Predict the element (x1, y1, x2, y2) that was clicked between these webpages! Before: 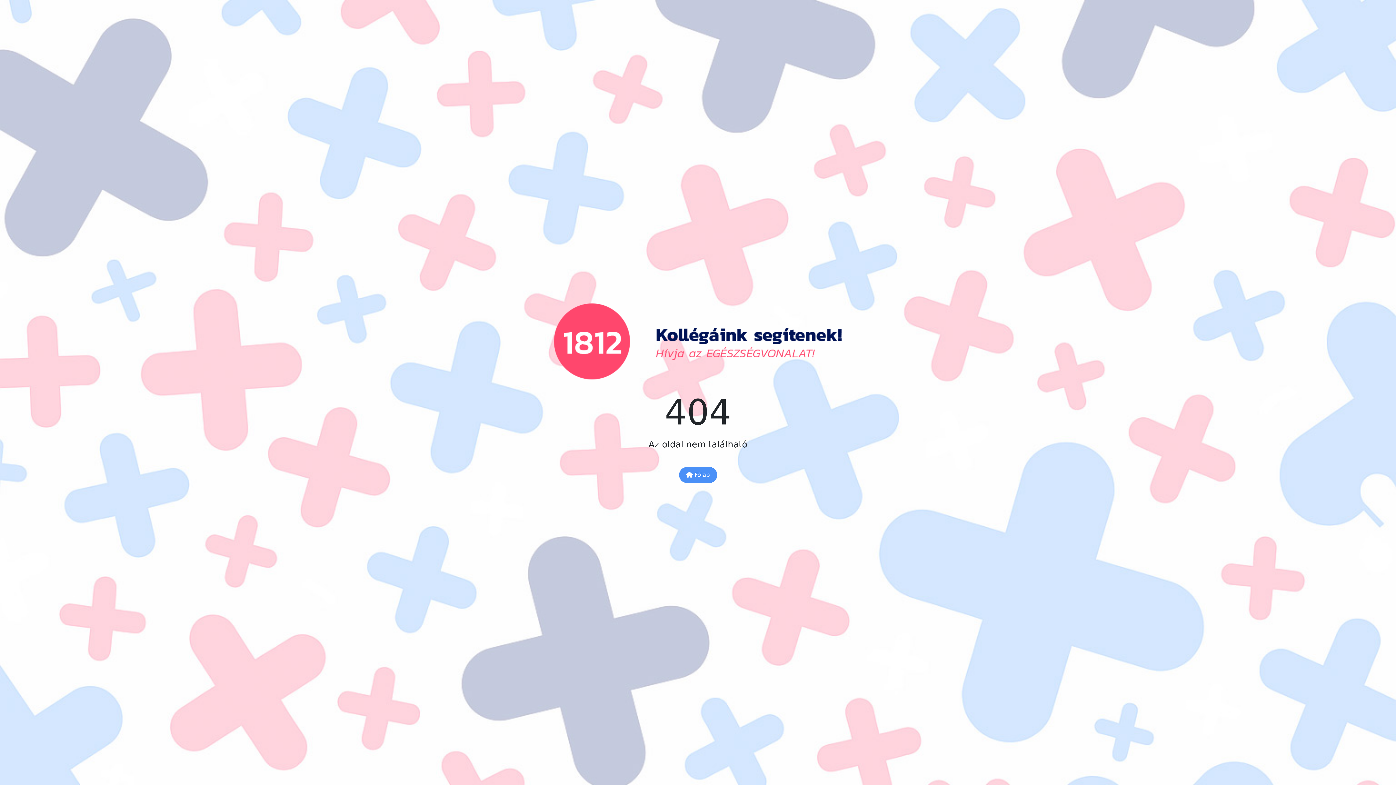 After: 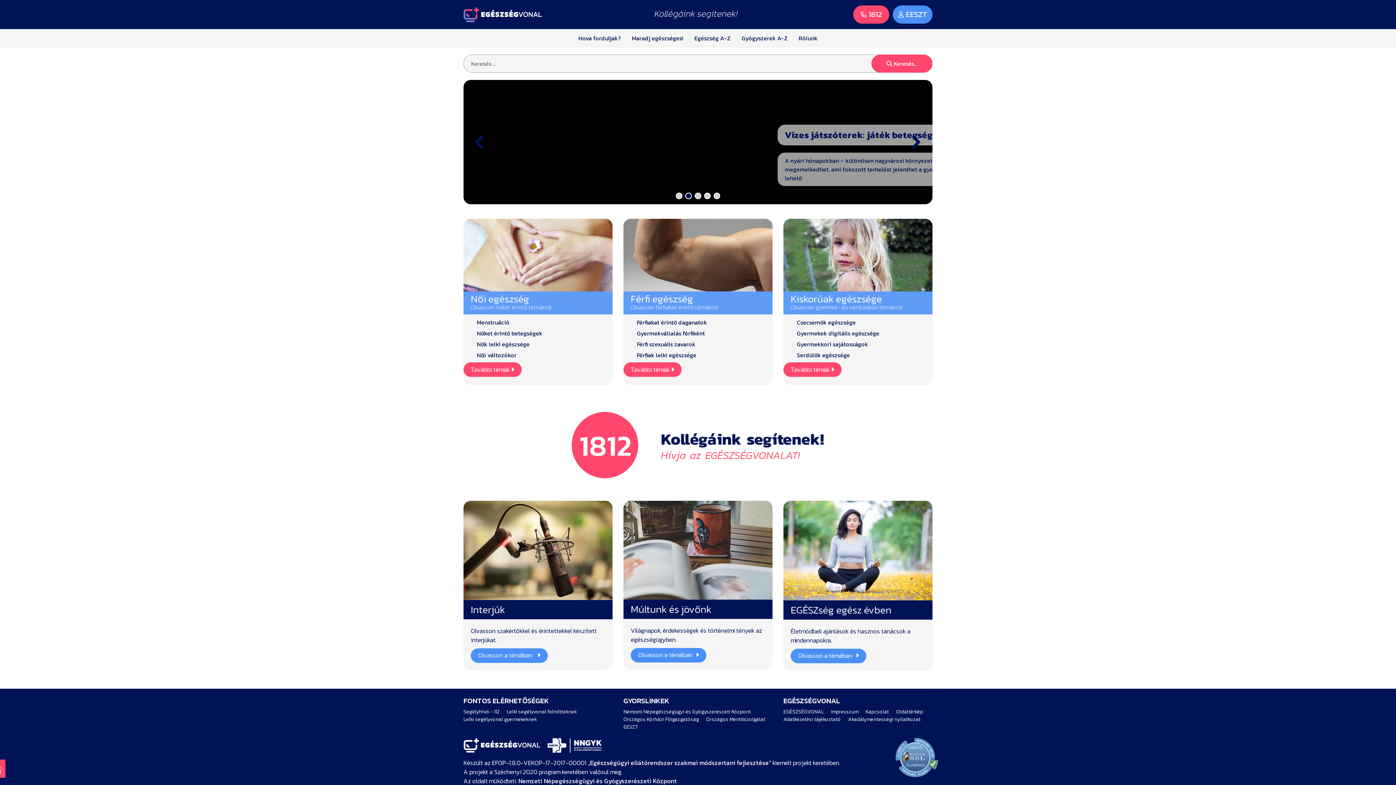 Action: bbox: (679, 467, 717, 483) label:  Főlap